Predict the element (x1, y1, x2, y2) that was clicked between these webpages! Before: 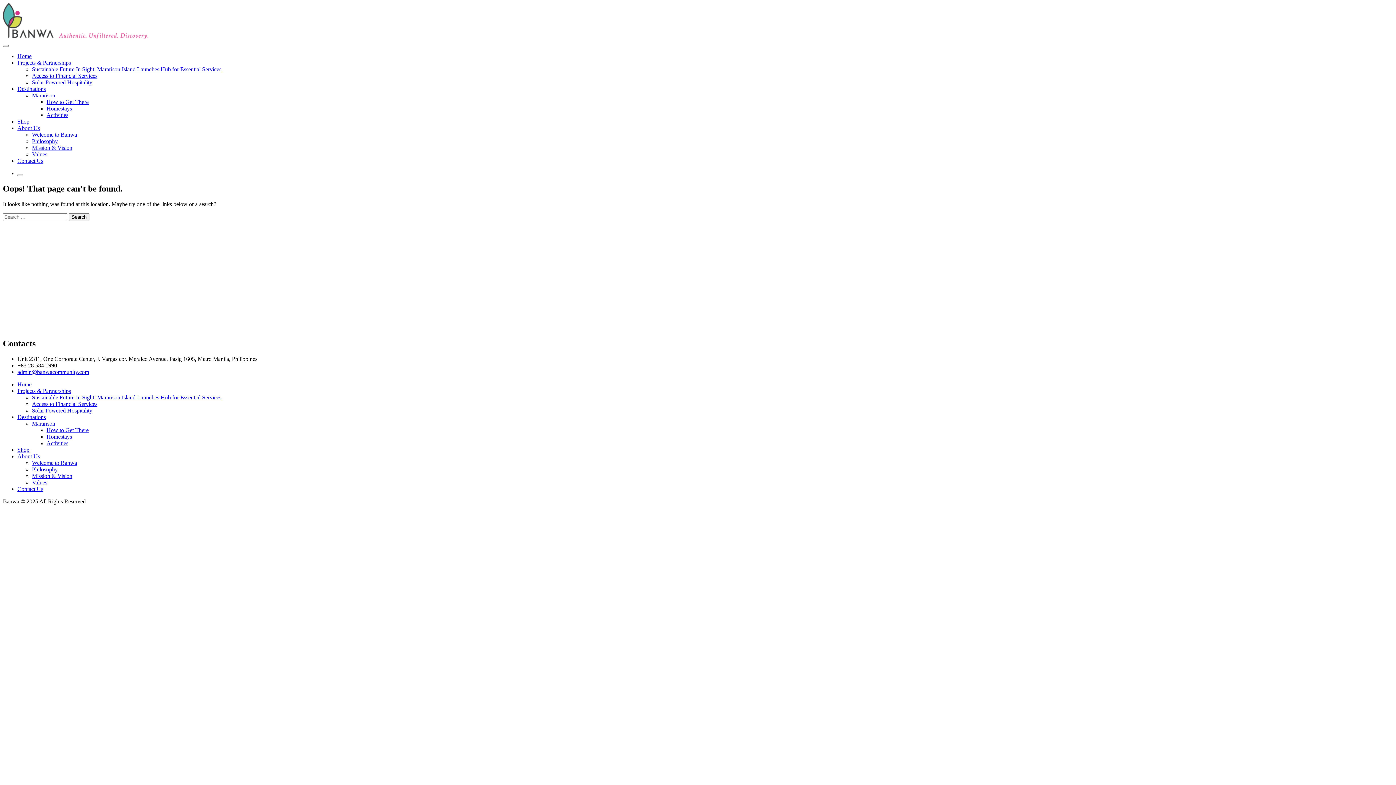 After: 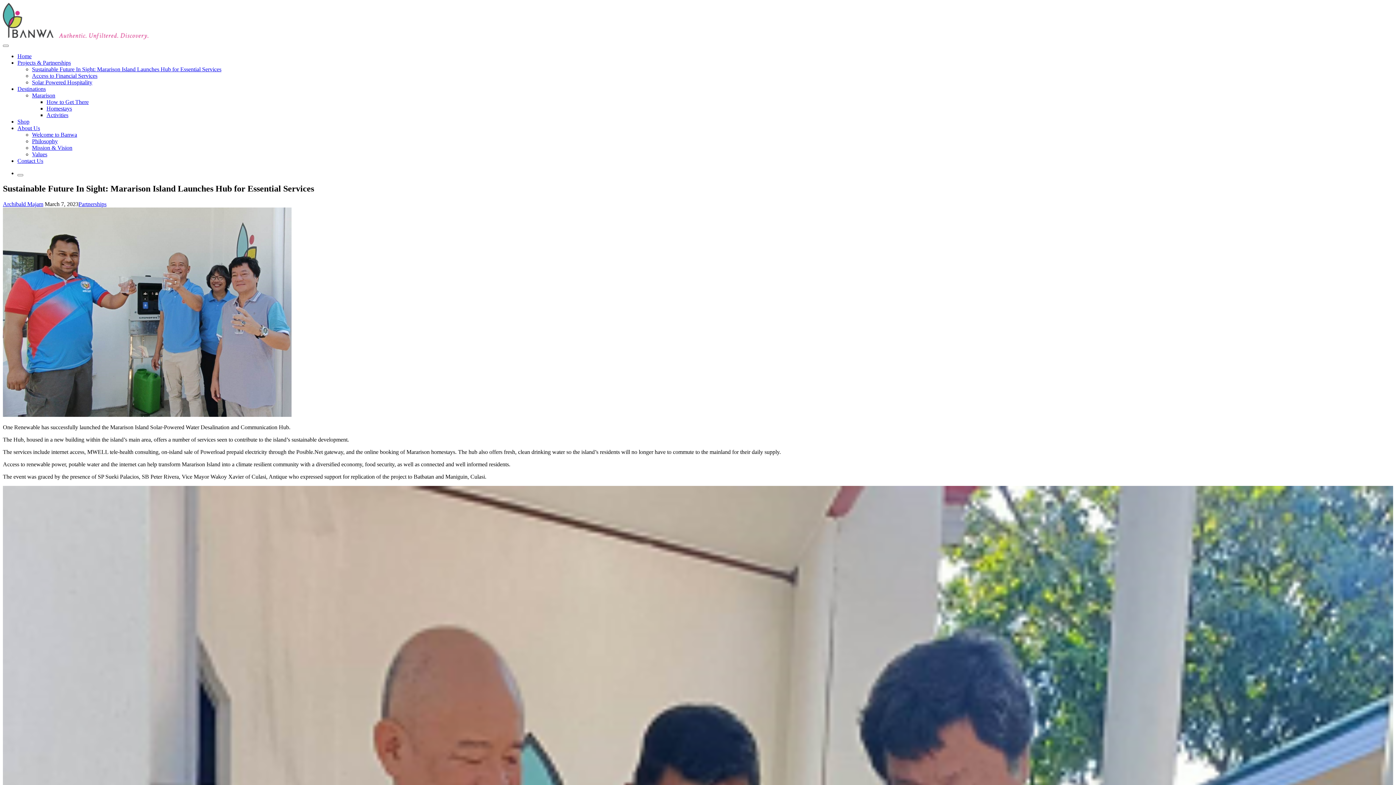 Action: label: Sustainable Future In Sight: Mararison Island Launches Hub for Essential Services bbox: (32, 66, 221, 72)